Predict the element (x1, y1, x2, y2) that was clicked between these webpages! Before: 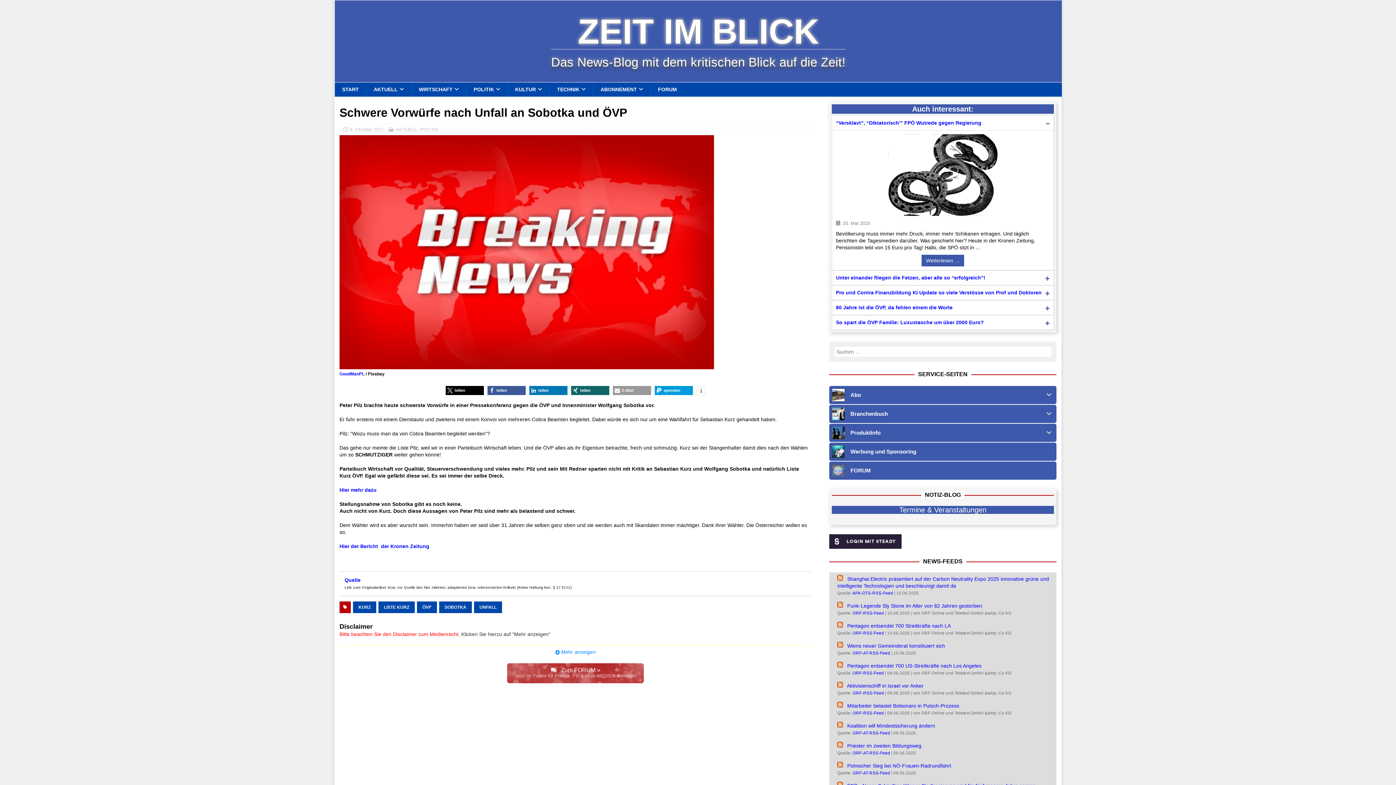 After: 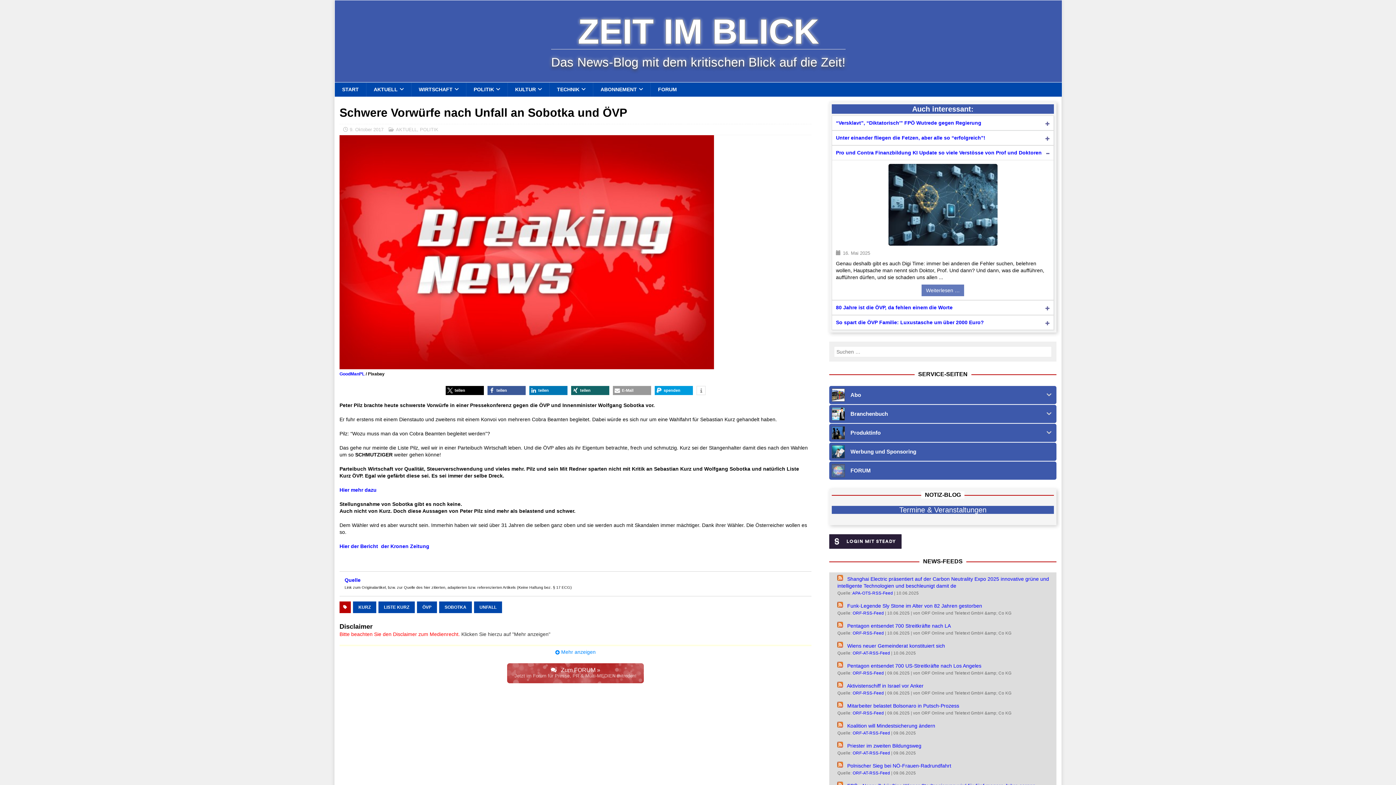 Action: label: Pro und Contra Finanzbildung KI Update so viele Verstösse von Prof und Doktoren bbox: (832, 285, 1053, 300)